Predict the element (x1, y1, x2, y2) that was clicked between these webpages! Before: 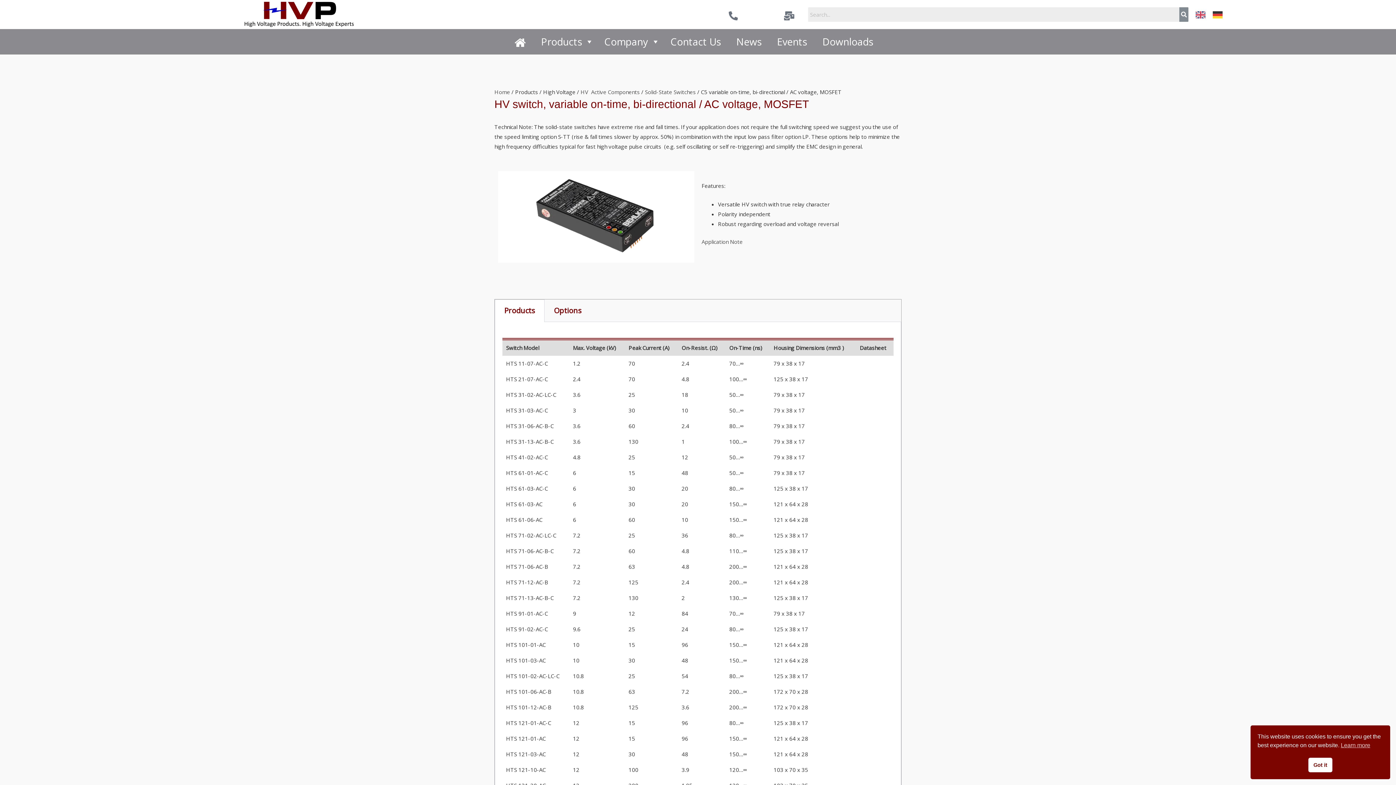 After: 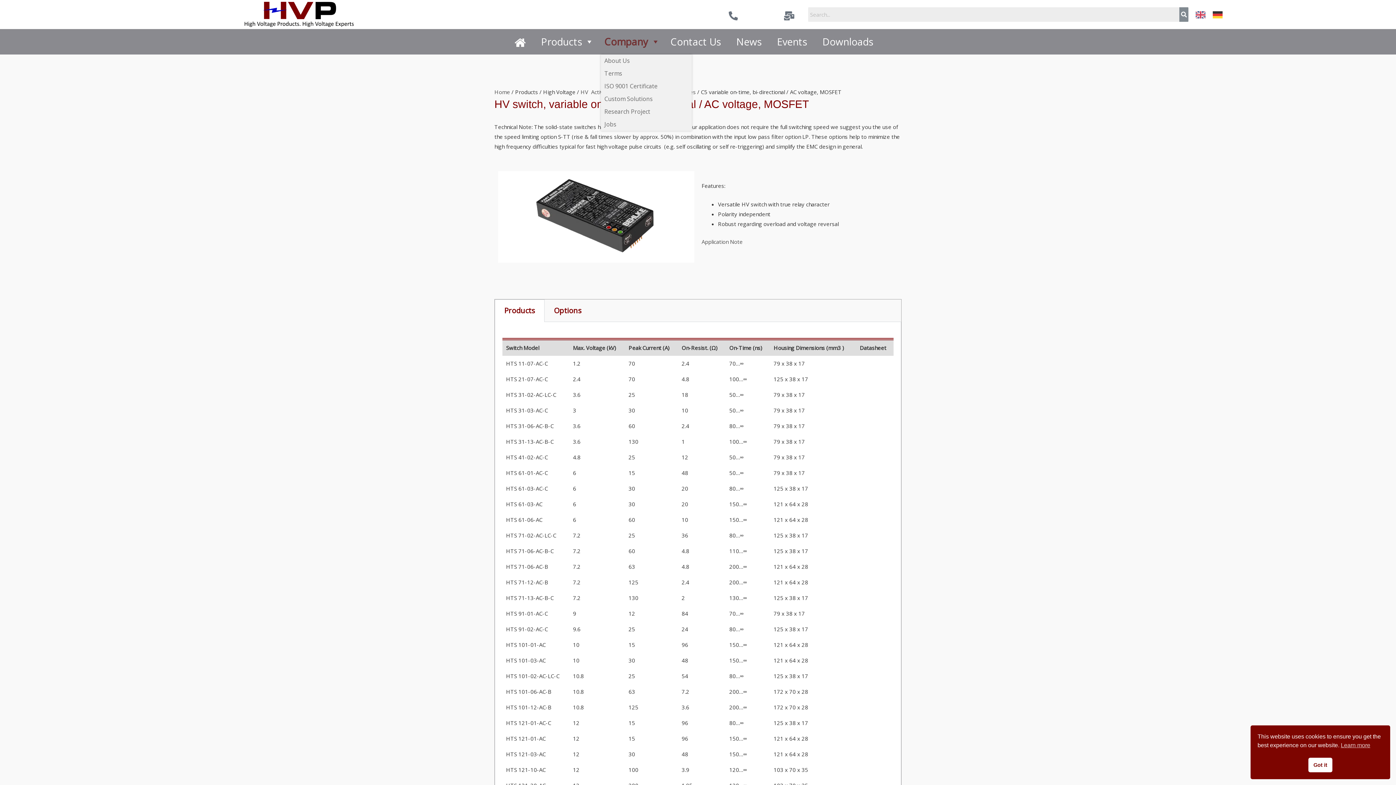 Action: bbox: (600, 29, 658, 54) label: Company